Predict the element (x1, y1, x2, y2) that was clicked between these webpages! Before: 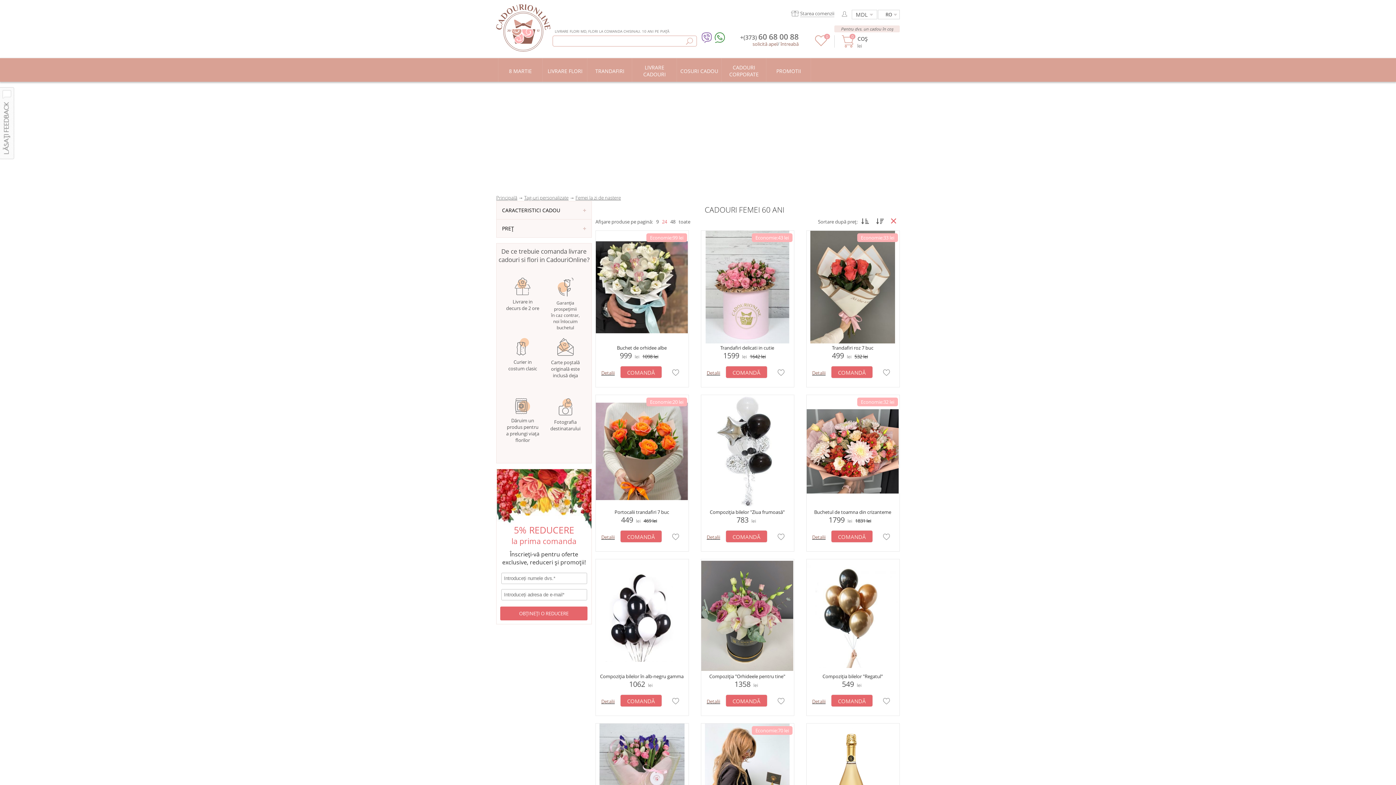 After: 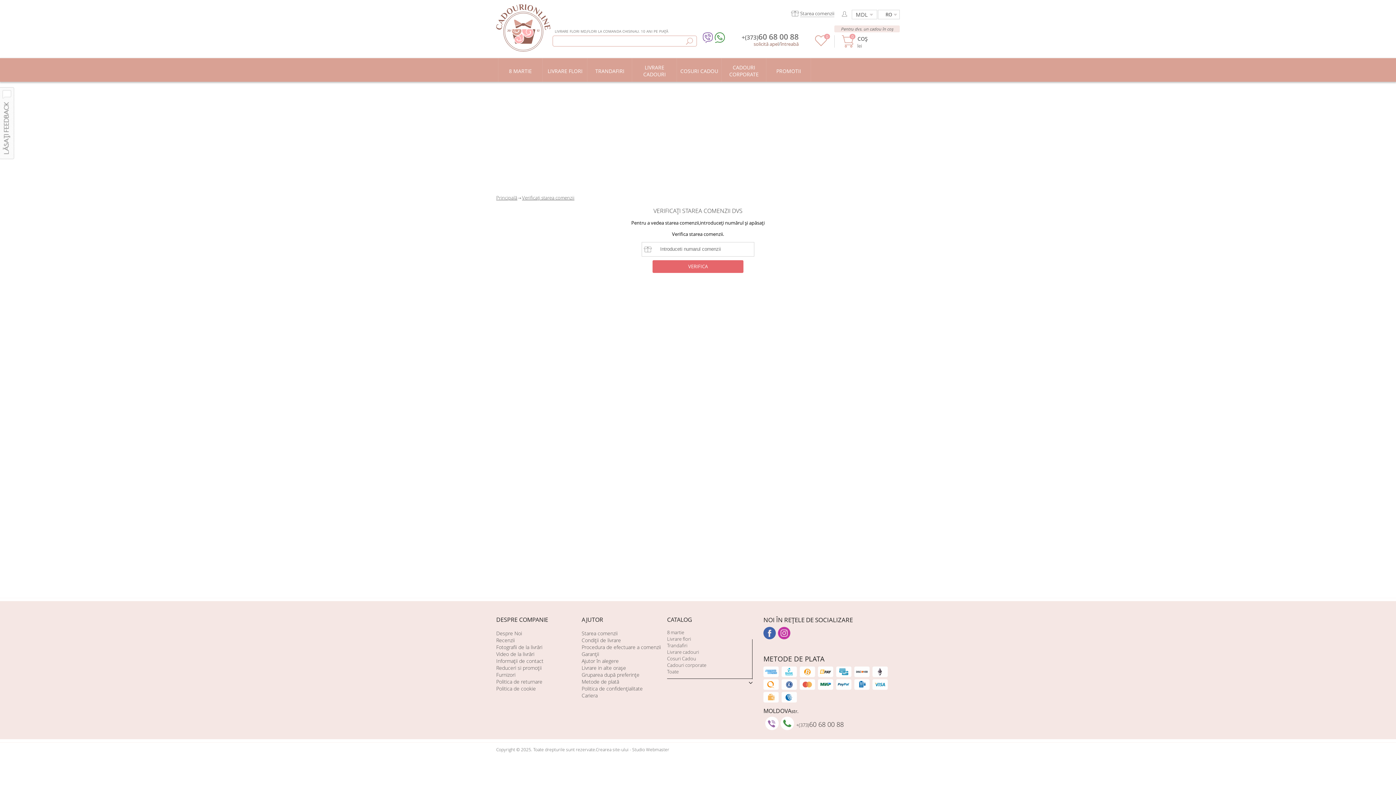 Action: label: Starea comenzii bbox: (791, 10, 834, 16)